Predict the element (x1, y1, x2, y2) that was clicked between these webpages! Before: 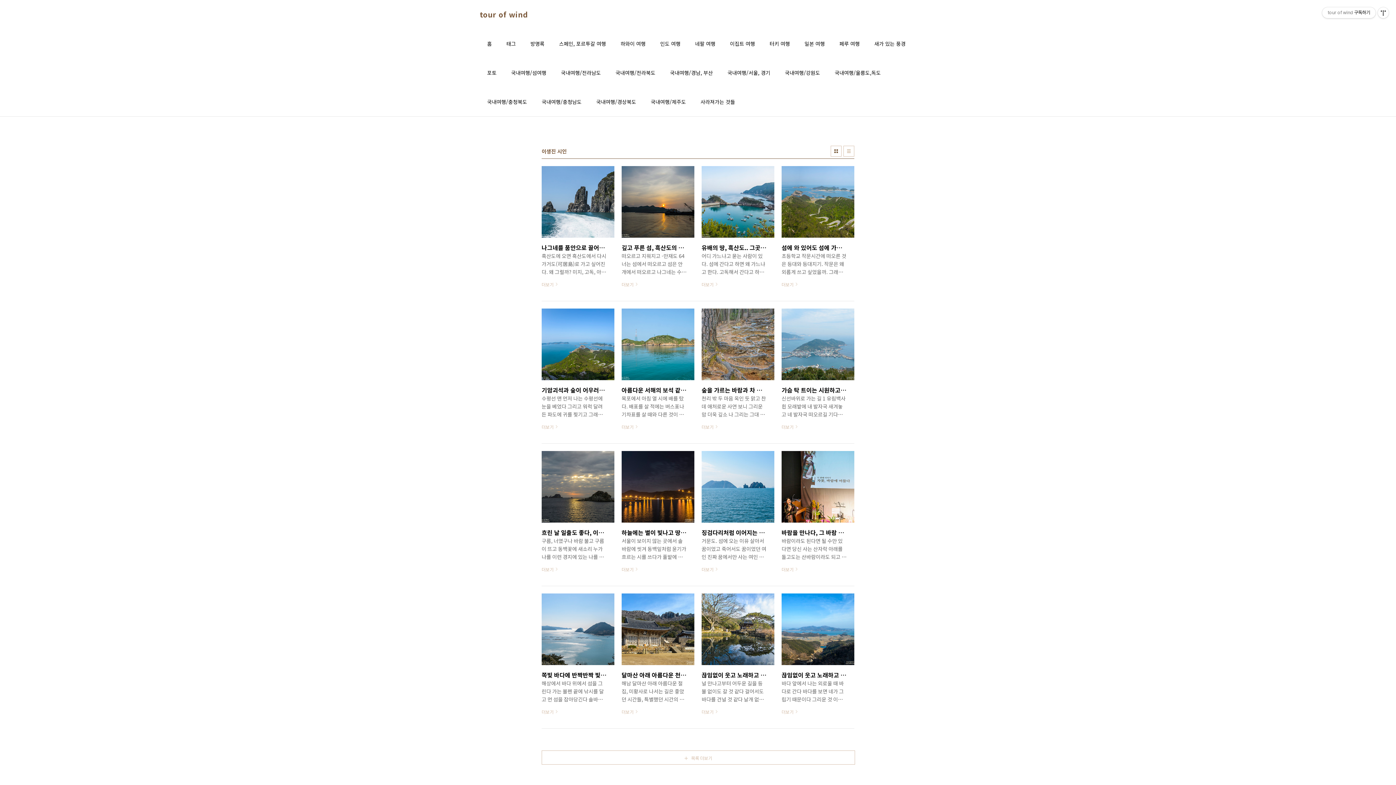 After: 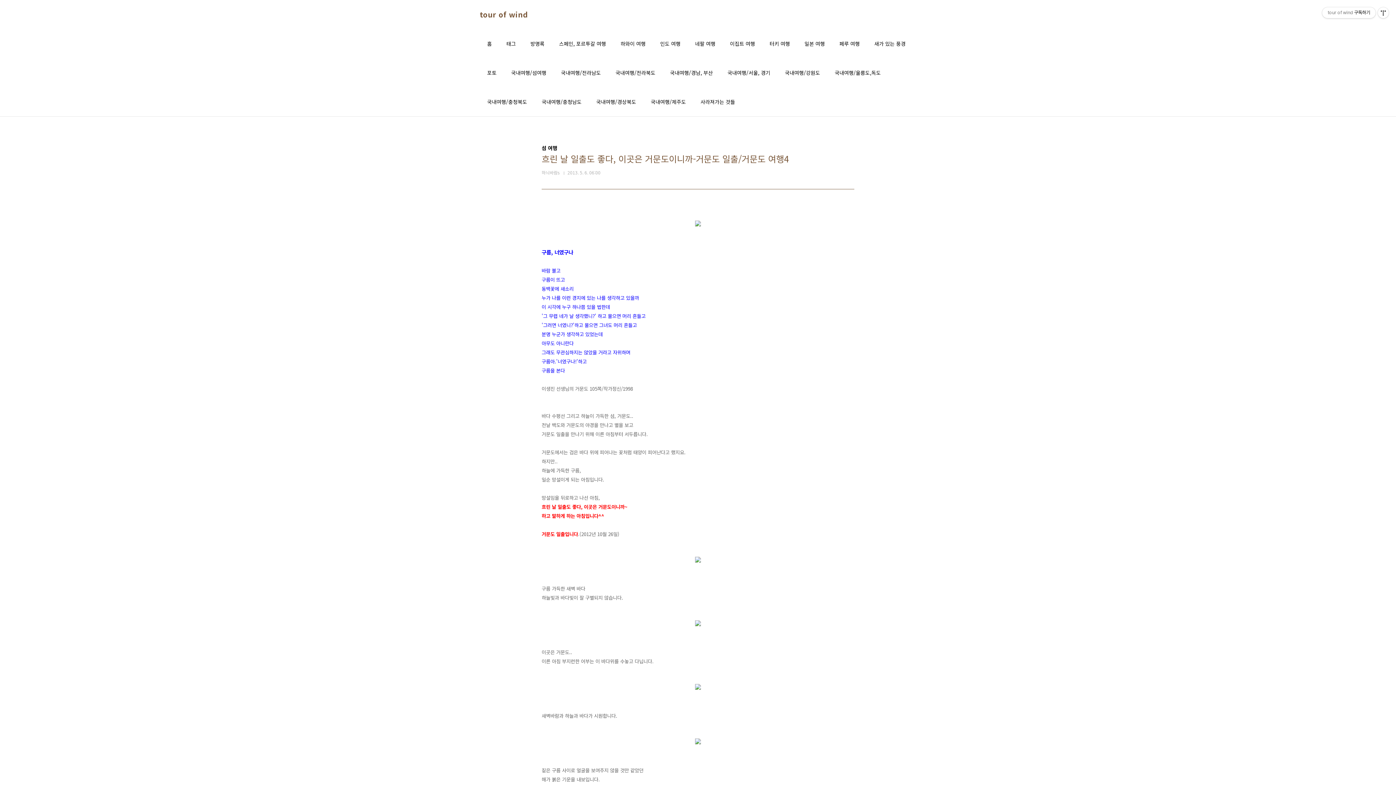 Action: bbox: (541, 451, 614, 574) label: 흐린 날 일출도 좋다, 이곳은 거문도이니까-거문도 일출/거문도 여행4
구름, 너였구나 바람 불고 구름이 뜨고 동백꽃에 새소리 누가 나를 이런 경지에 있는 나를 생각하고 있을까 이 시각에 누구 하나쯤 있을 법한데 '그 무렵 네가 날 생각했니?' 하고 물으면 머리 흔들고 '그러면 너였니?'하고 물으면 그녀도 머리 흔들고 분명 누군가 생각하고 있었는데 아무..
더보기